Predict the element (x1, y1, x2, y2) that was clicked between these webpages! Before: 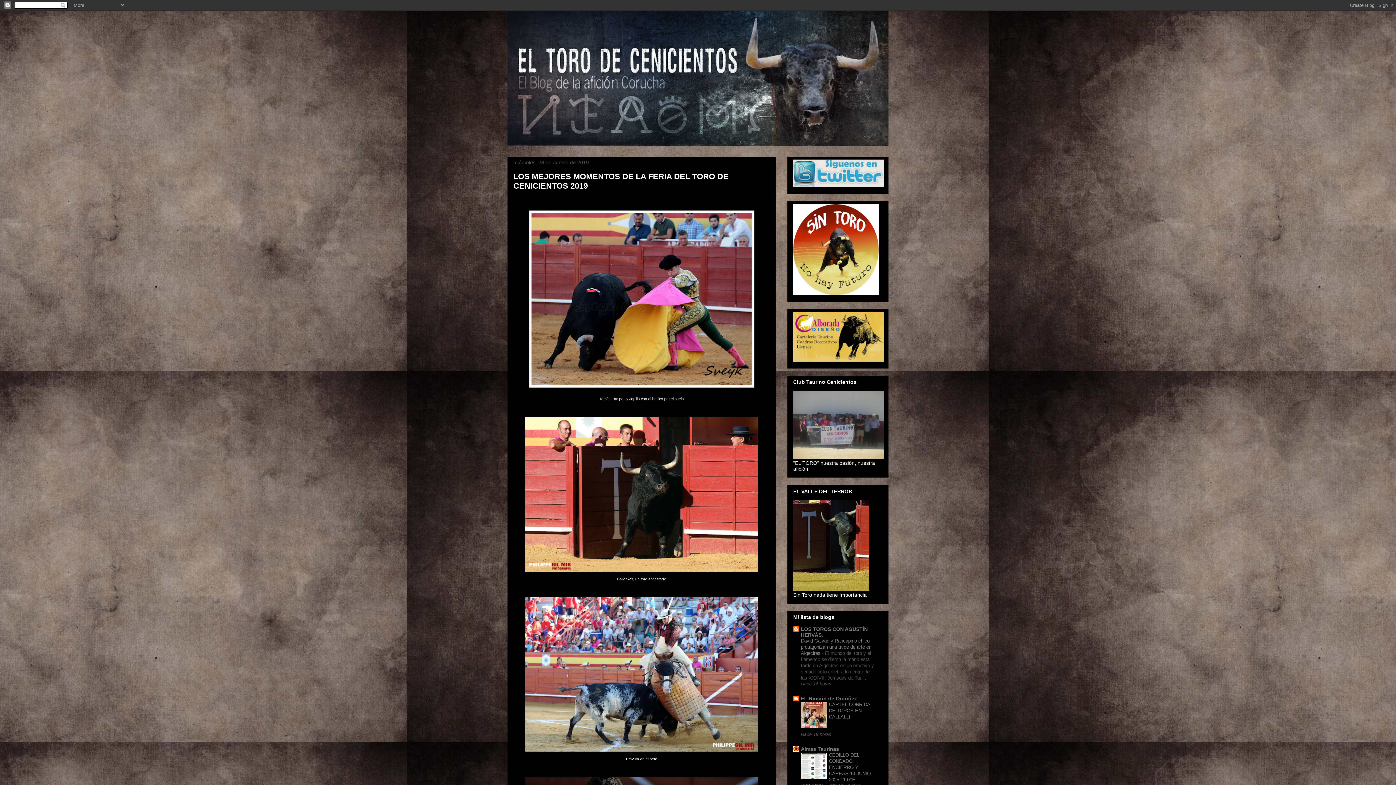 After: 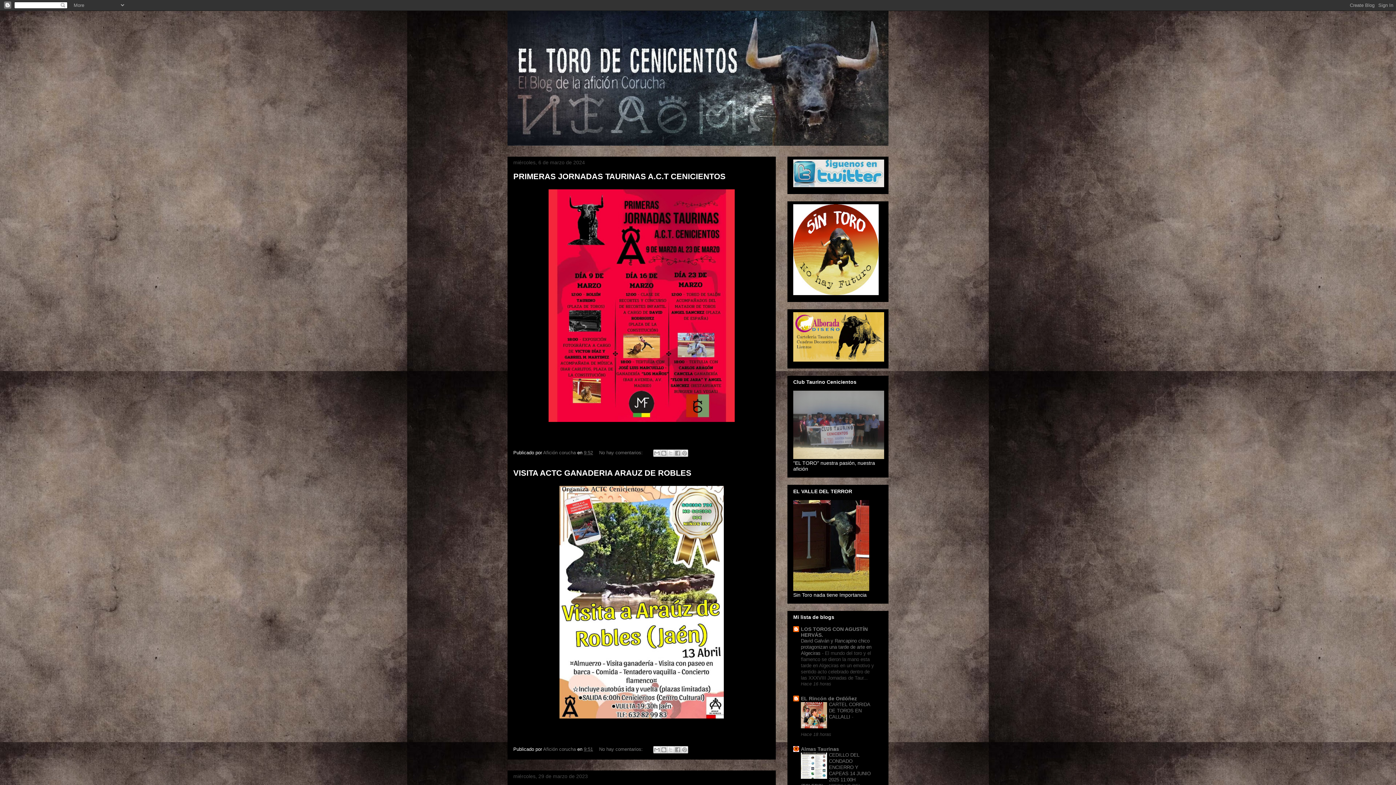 Action: bbox: (507, 10, 888, 145)